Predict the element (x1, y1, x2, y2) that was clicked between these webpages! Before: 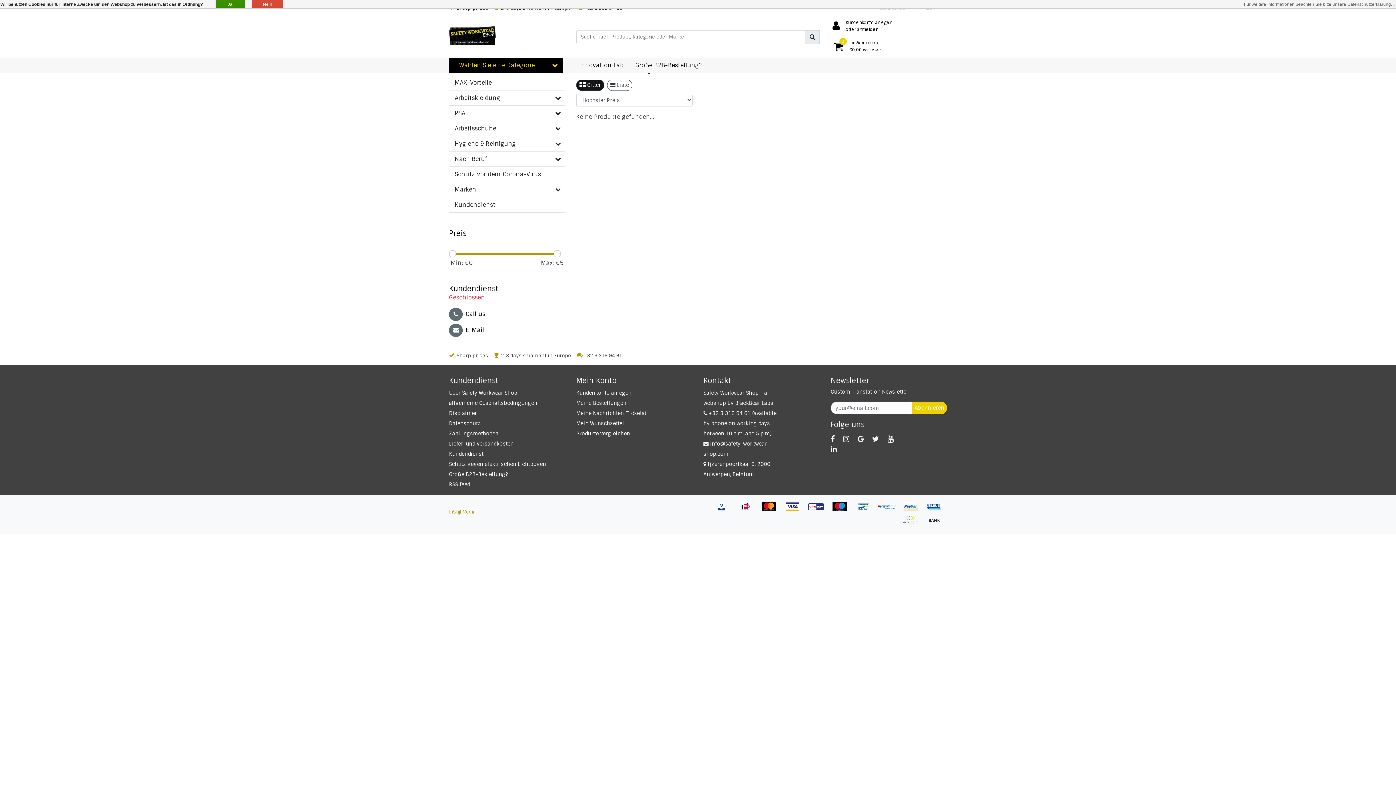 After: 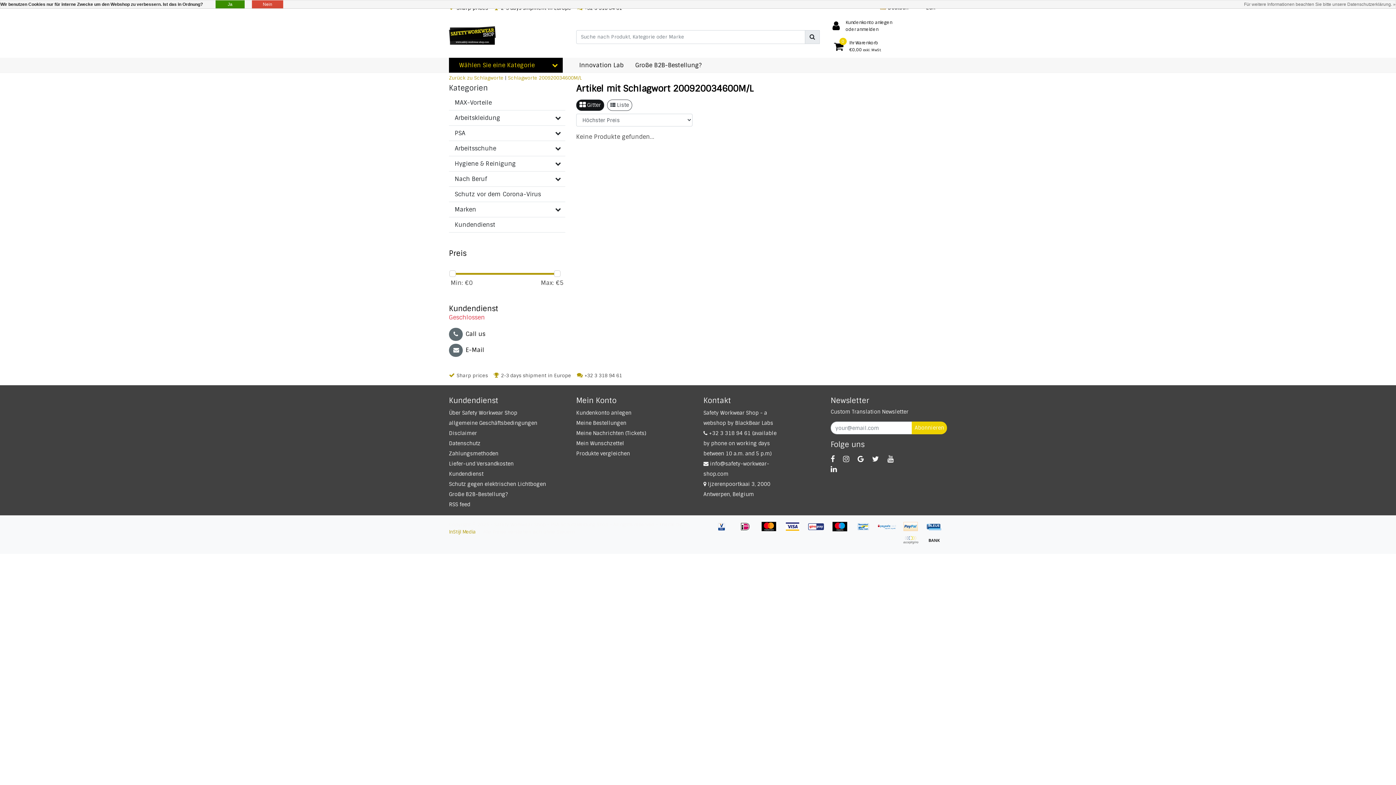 Action: label:  Gitter bbox: (576, 79, 604, 90)